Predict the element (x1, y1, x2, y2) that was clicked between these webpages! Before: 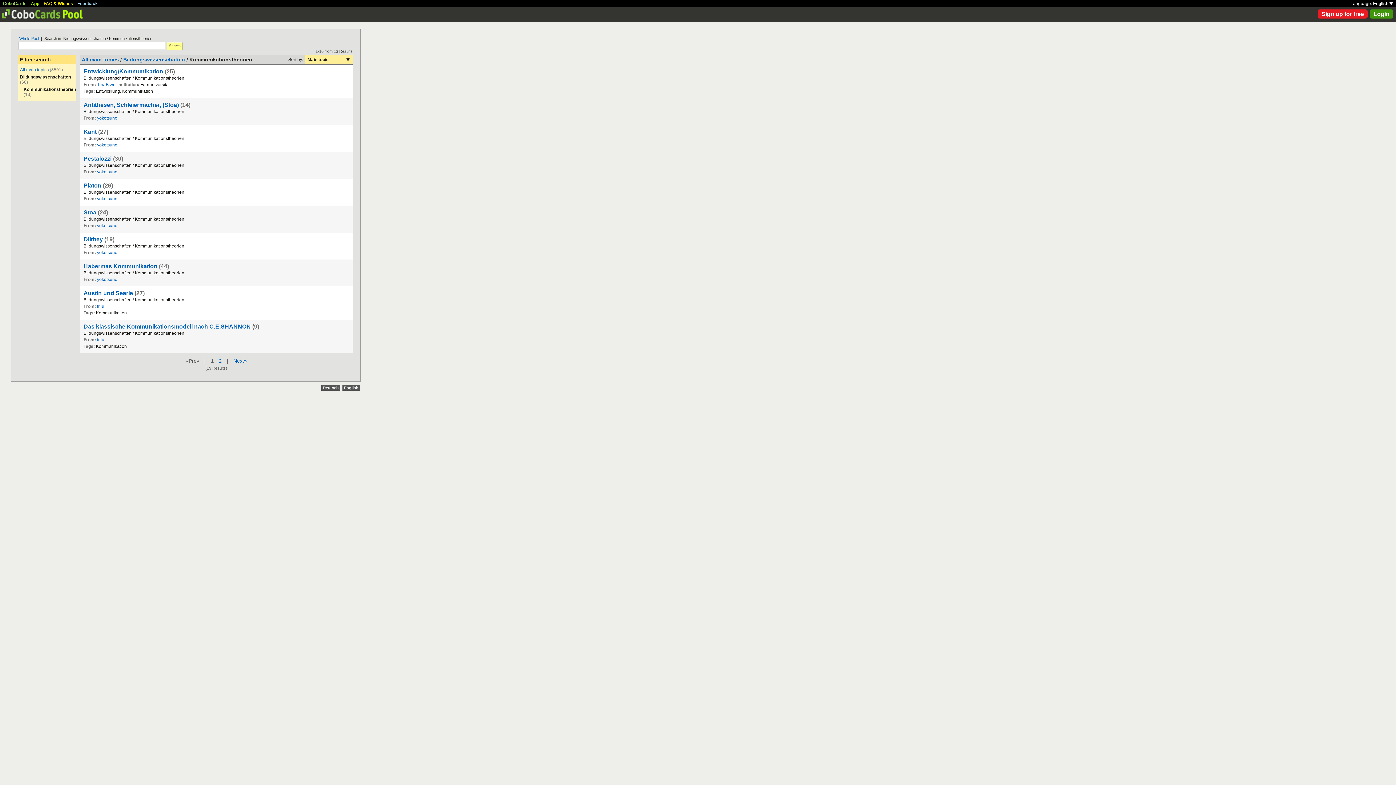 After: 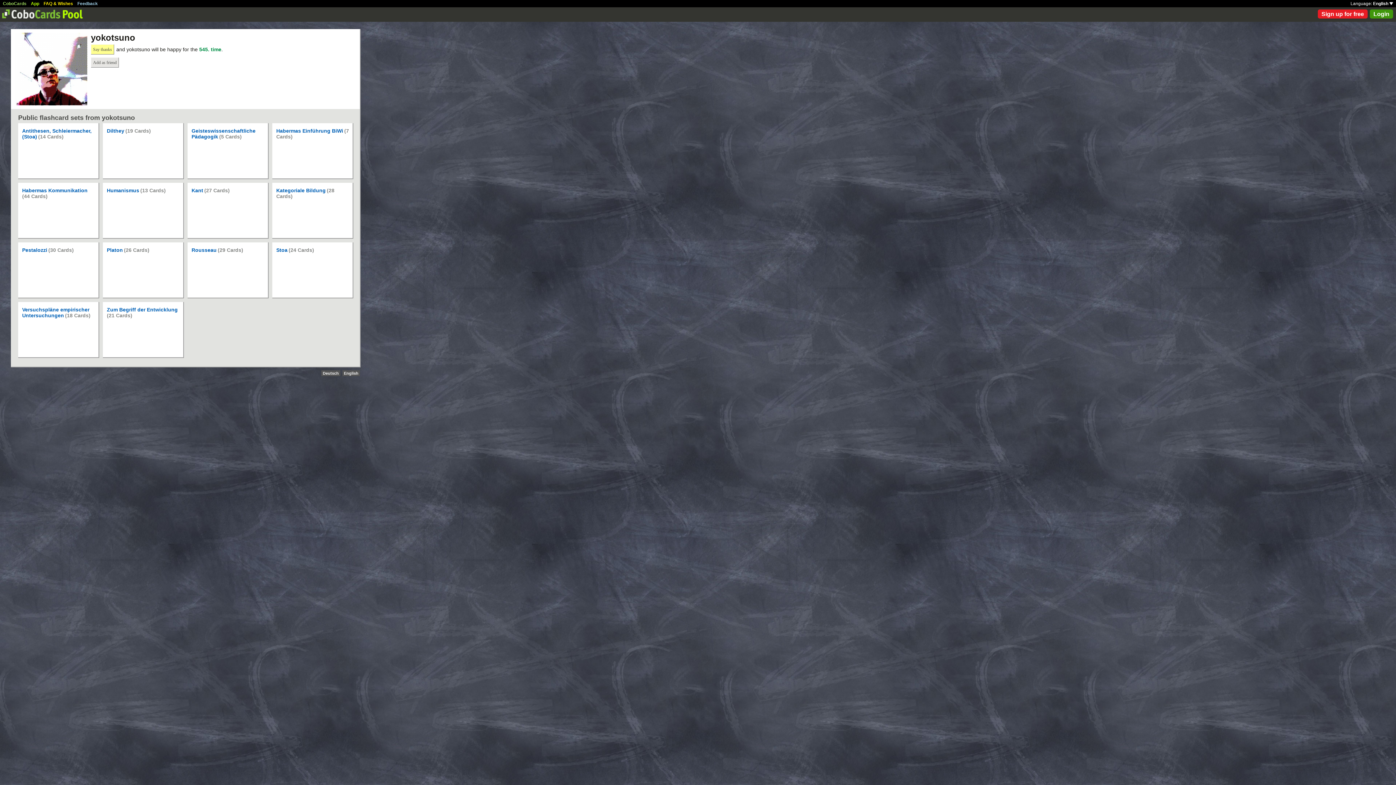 Action: bbox: (97, 142, 117, 147) label: yokotsuno